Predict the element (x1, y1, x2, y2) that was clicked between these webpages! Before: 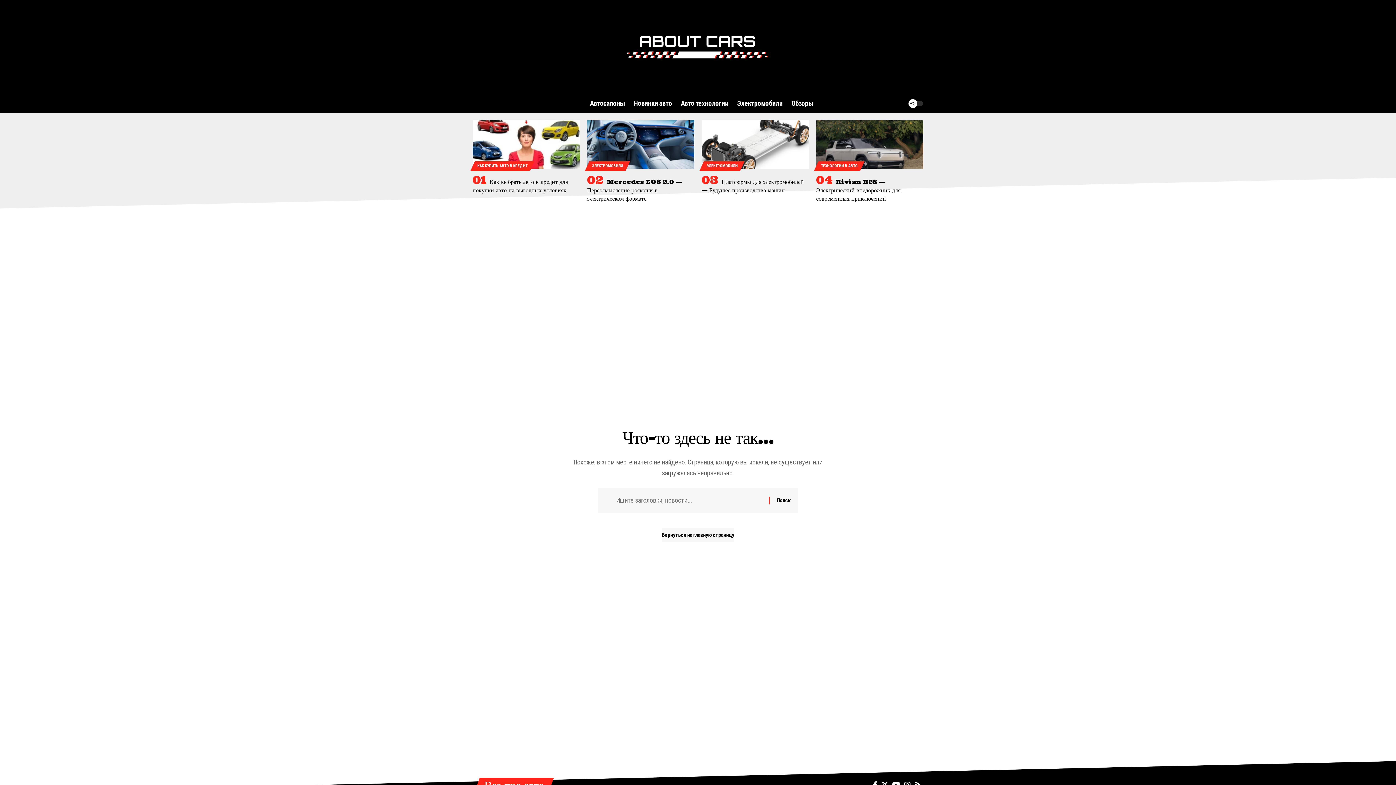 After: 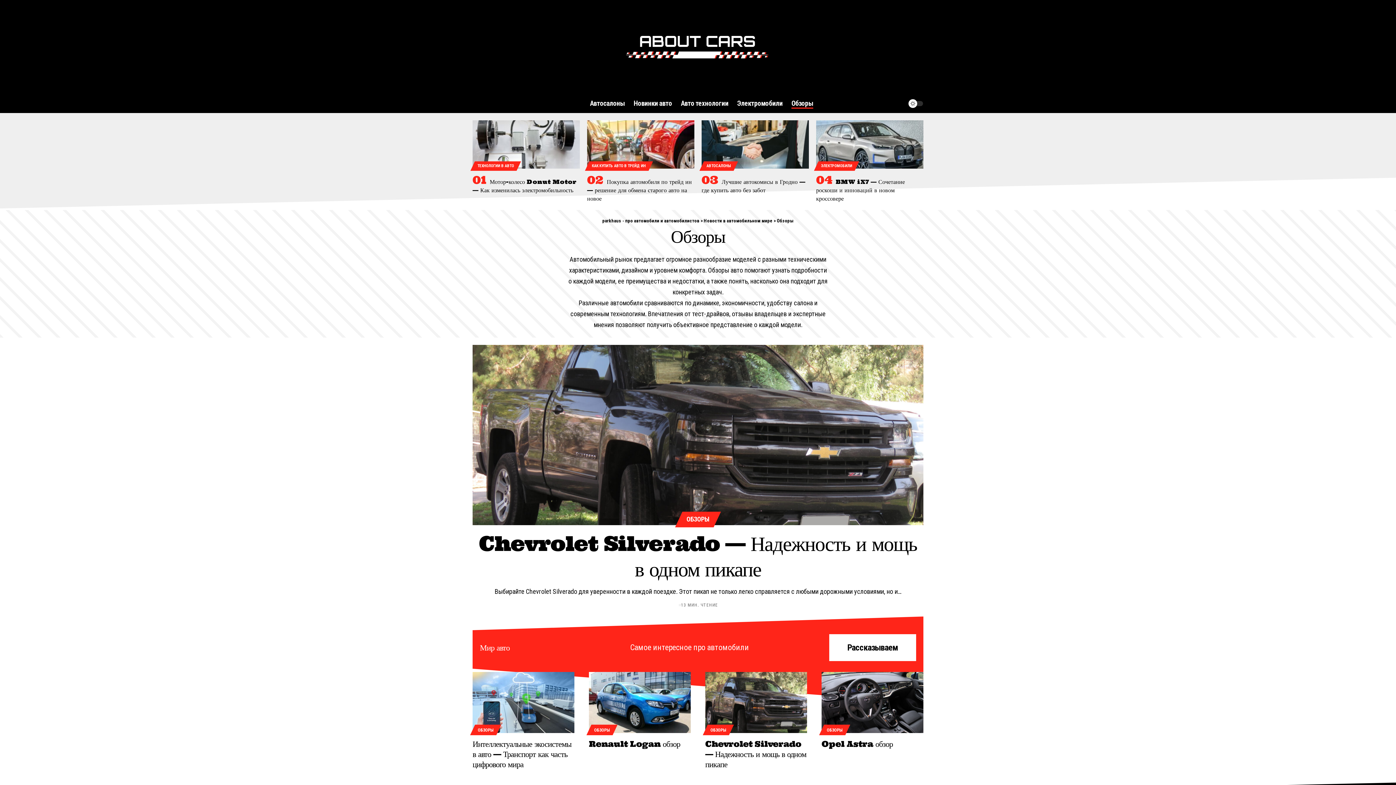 Action: label: Обзоры bbox: (787, 96, 817, 111)